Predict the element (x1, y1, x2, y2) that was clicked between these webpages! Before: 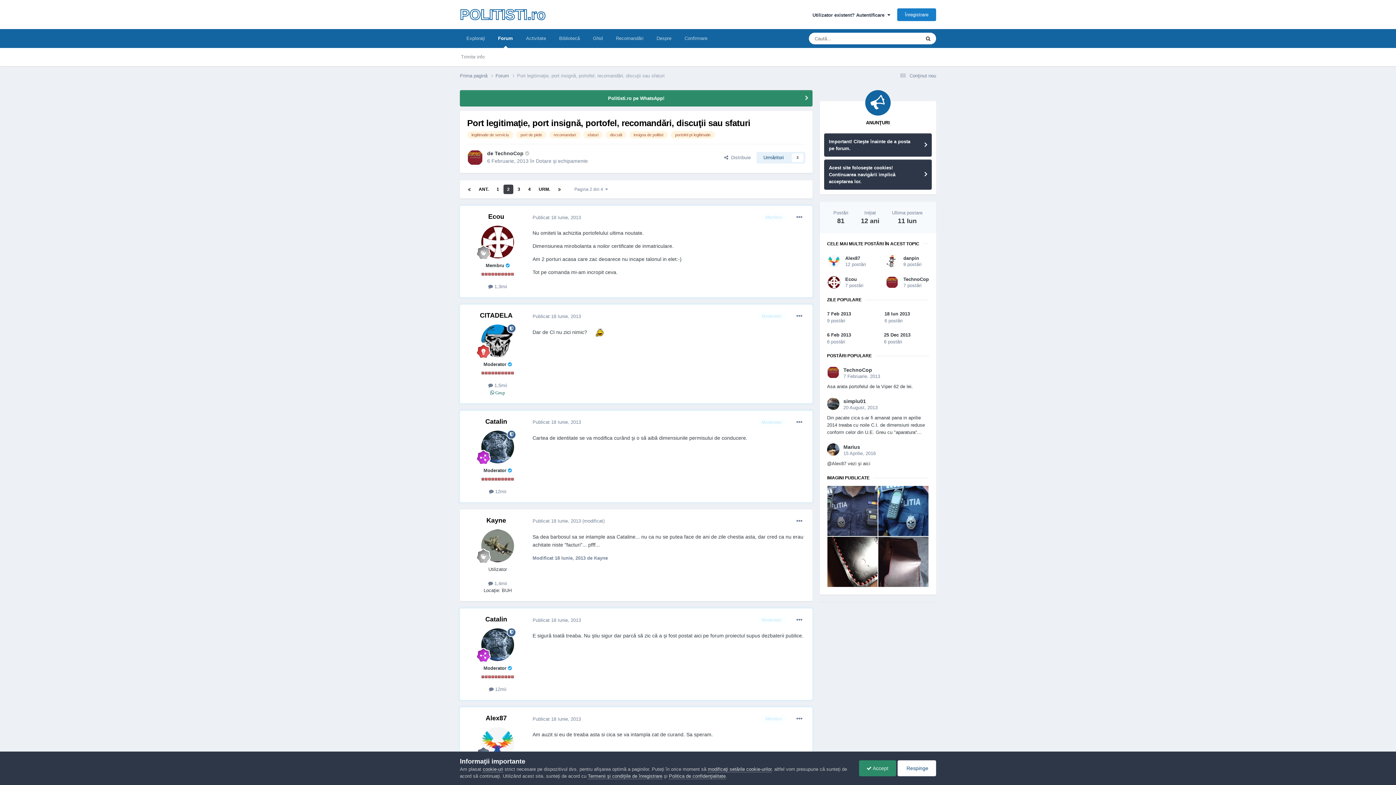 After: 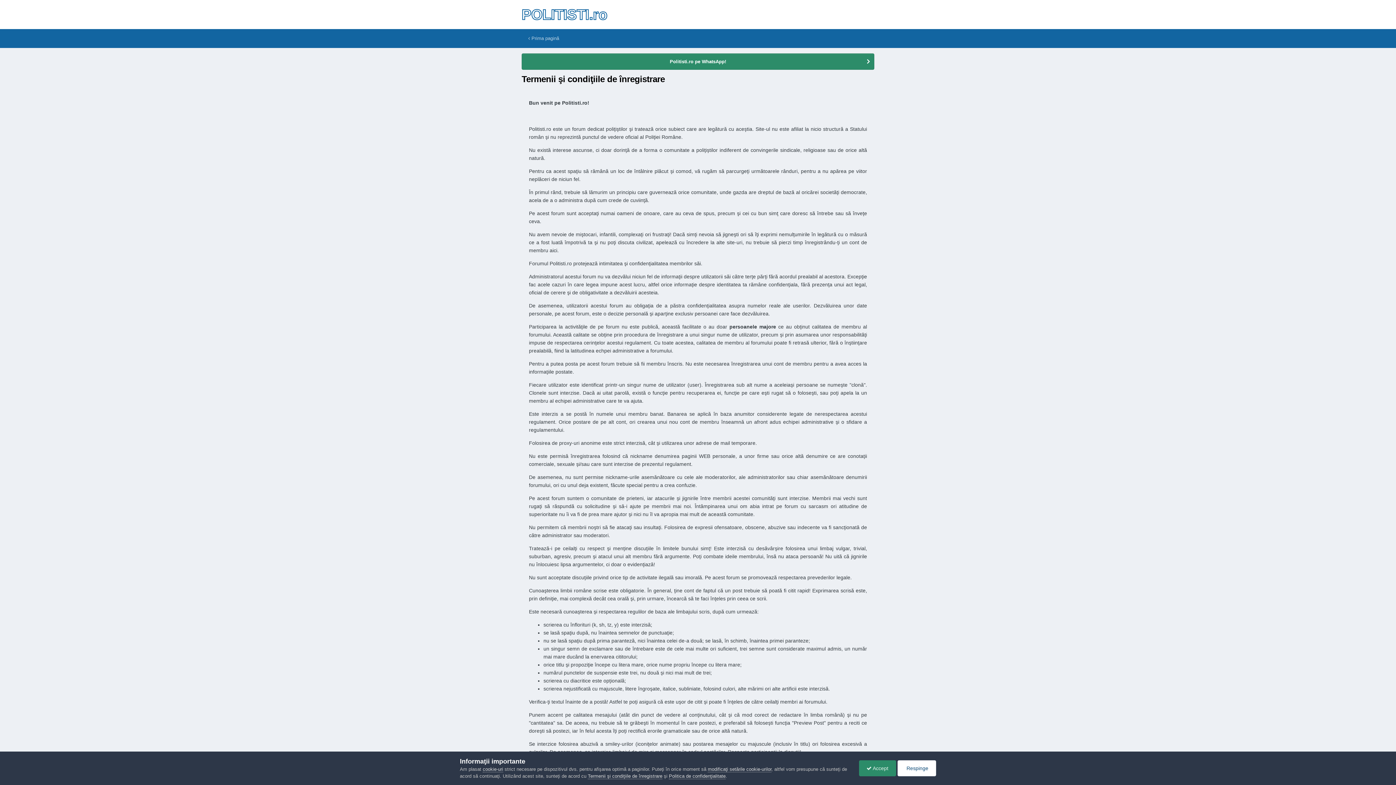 Action: bbox: (588, 773, 662, 779) label: Termenii şi condiţiile de înregistrare